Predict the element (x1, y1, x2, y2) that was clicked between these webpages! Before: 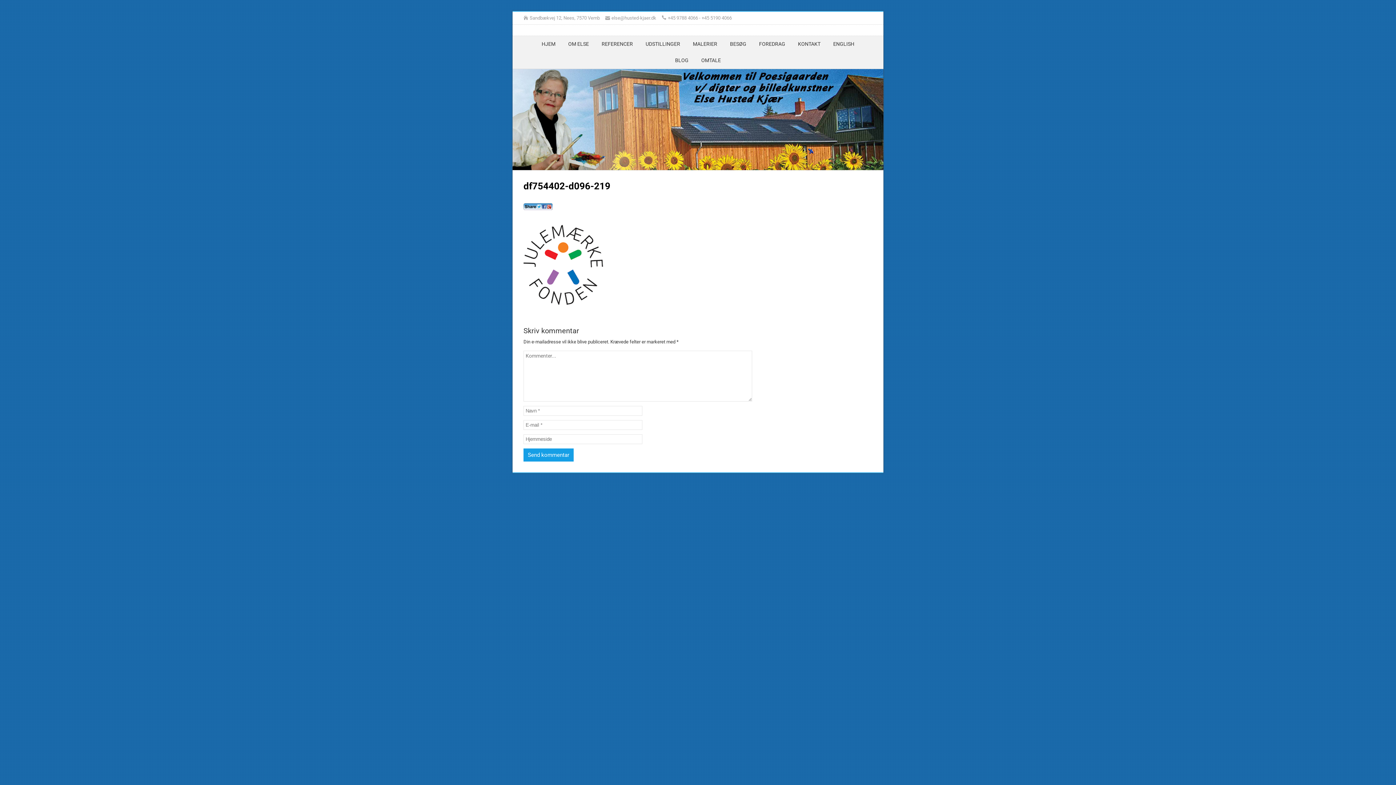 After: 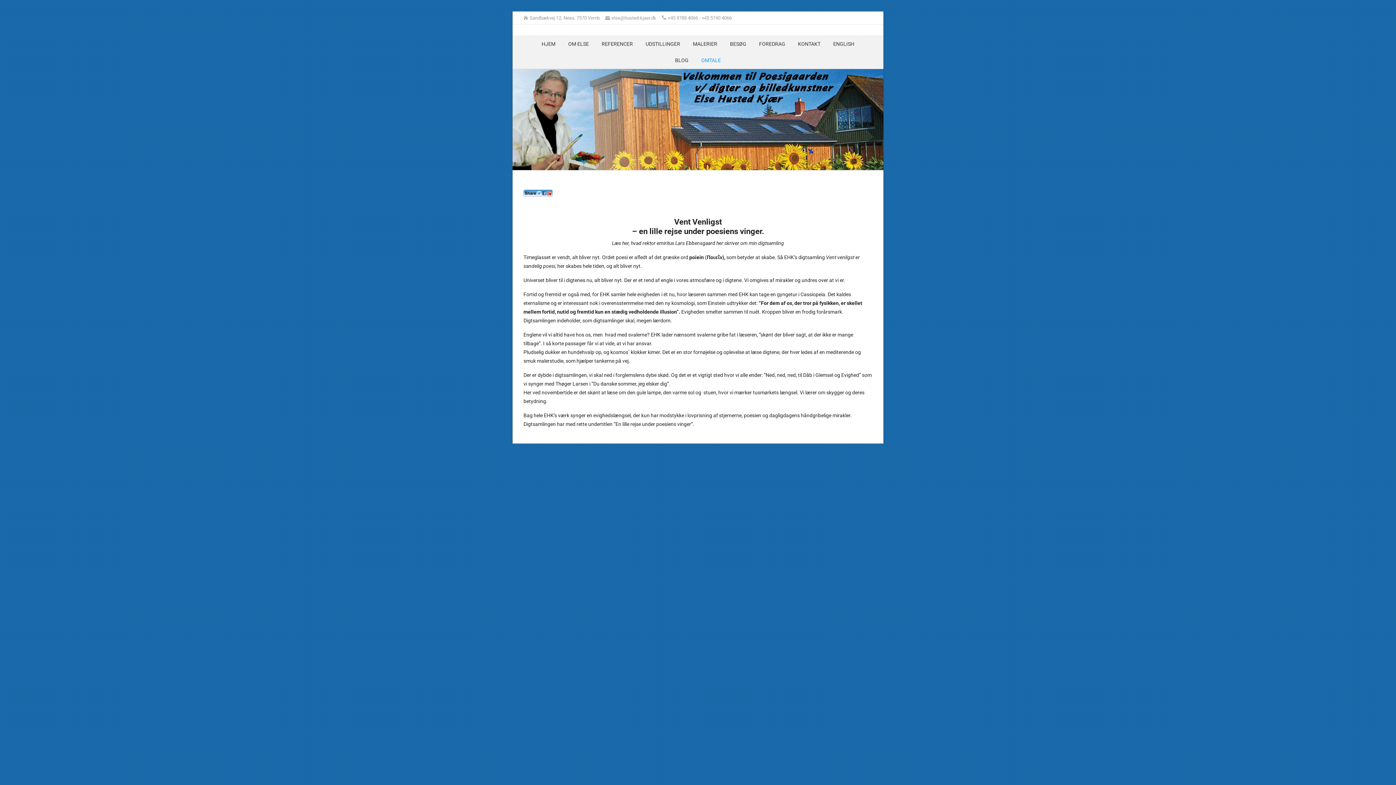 Action: label: OMTALE bbox: (695, 52, 726, 68)